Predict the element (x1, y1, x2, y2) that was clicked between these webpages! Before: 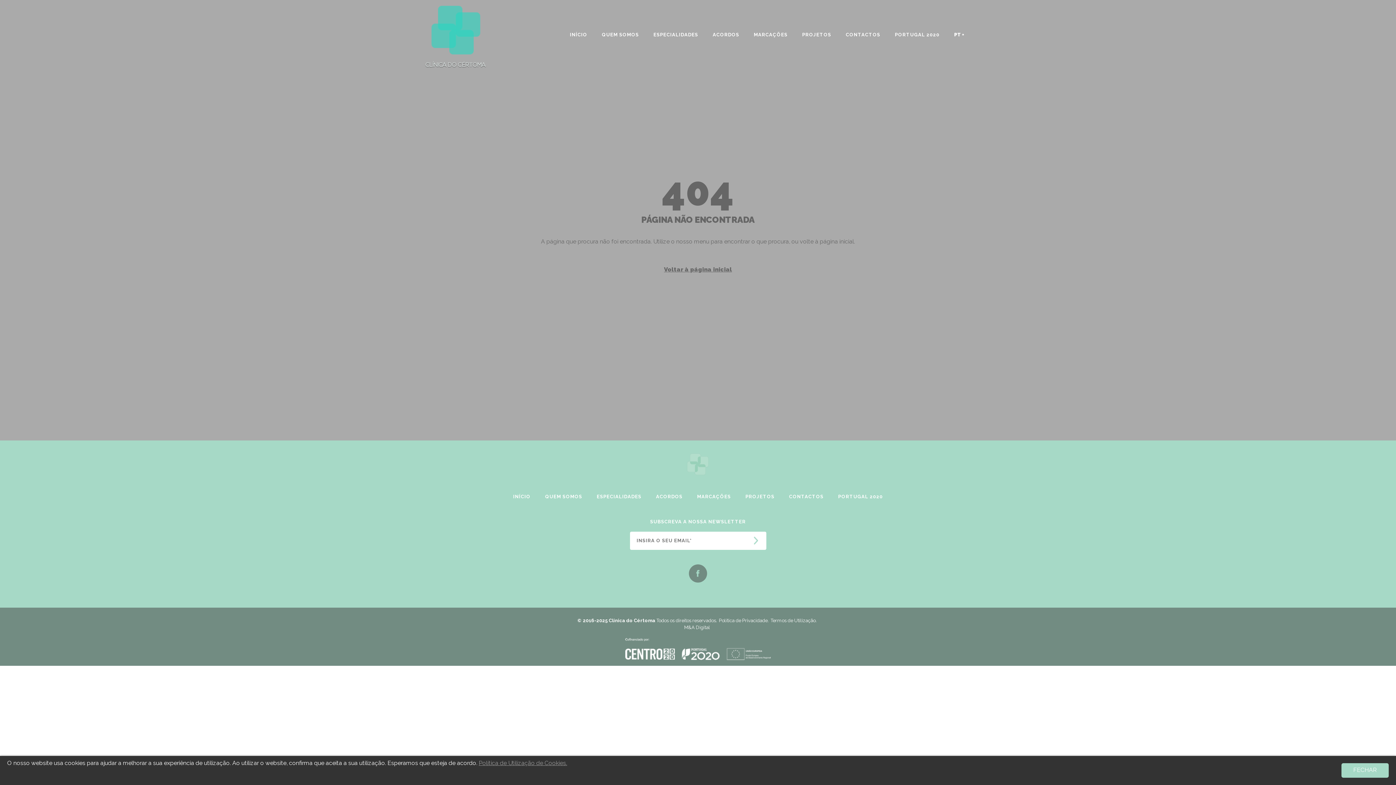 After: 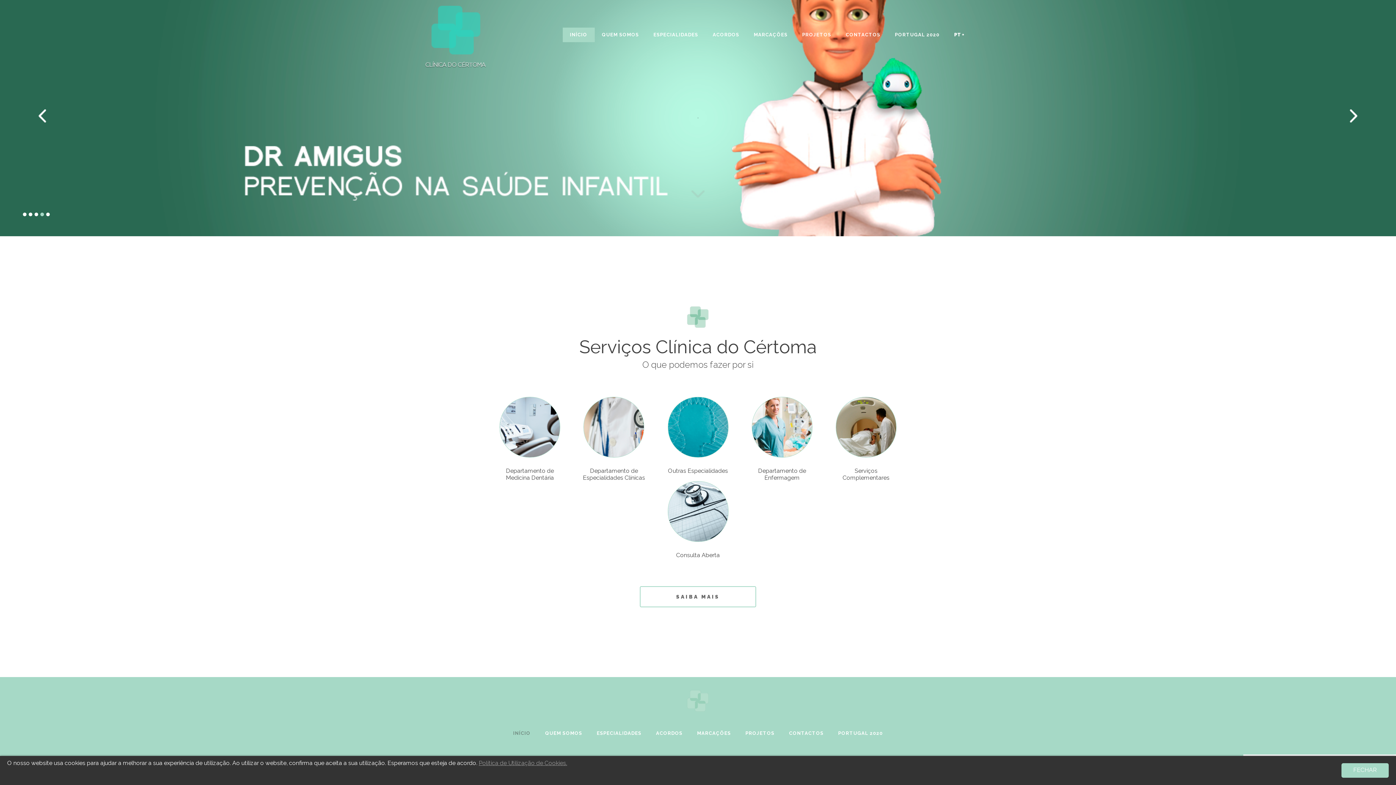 Action: bbox: (506, 490, 538, 504) label: INÍCIO